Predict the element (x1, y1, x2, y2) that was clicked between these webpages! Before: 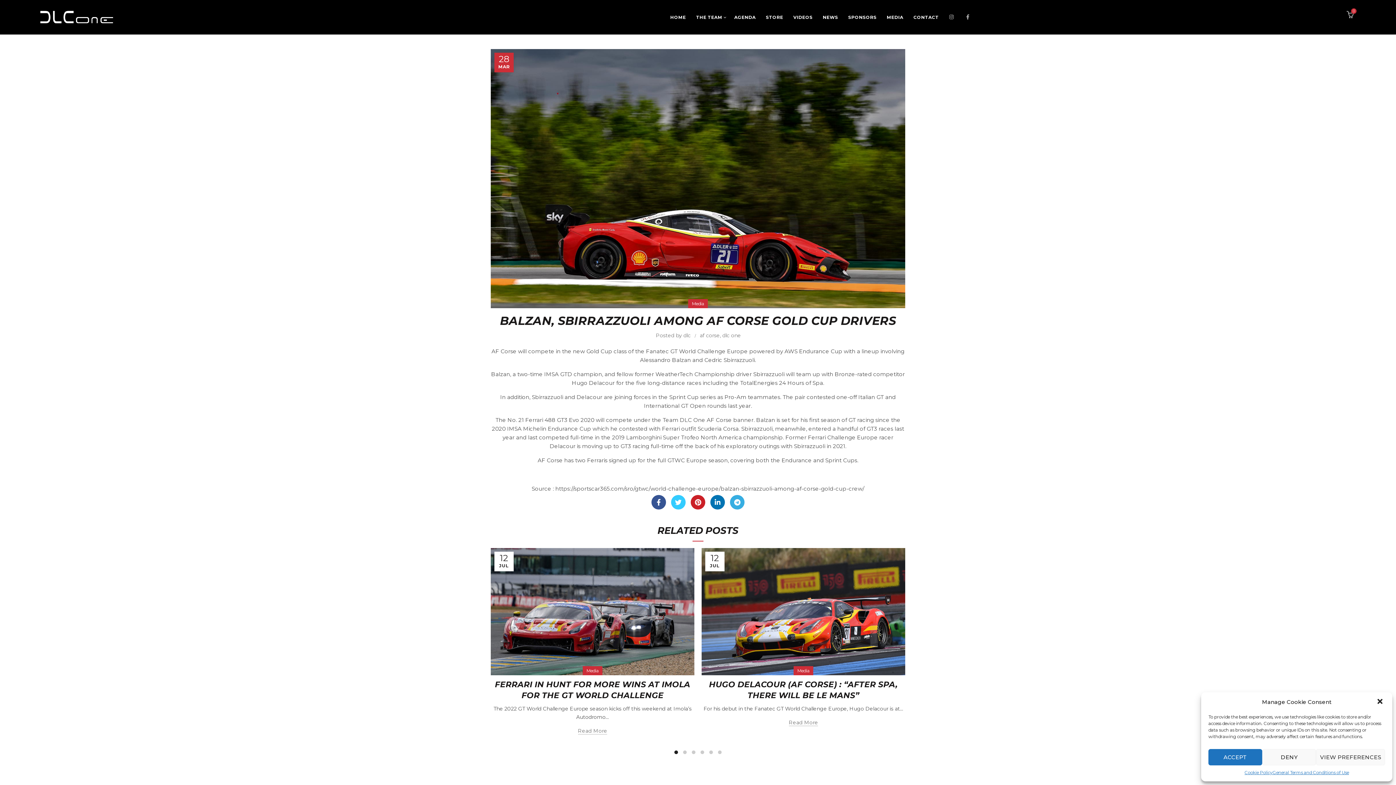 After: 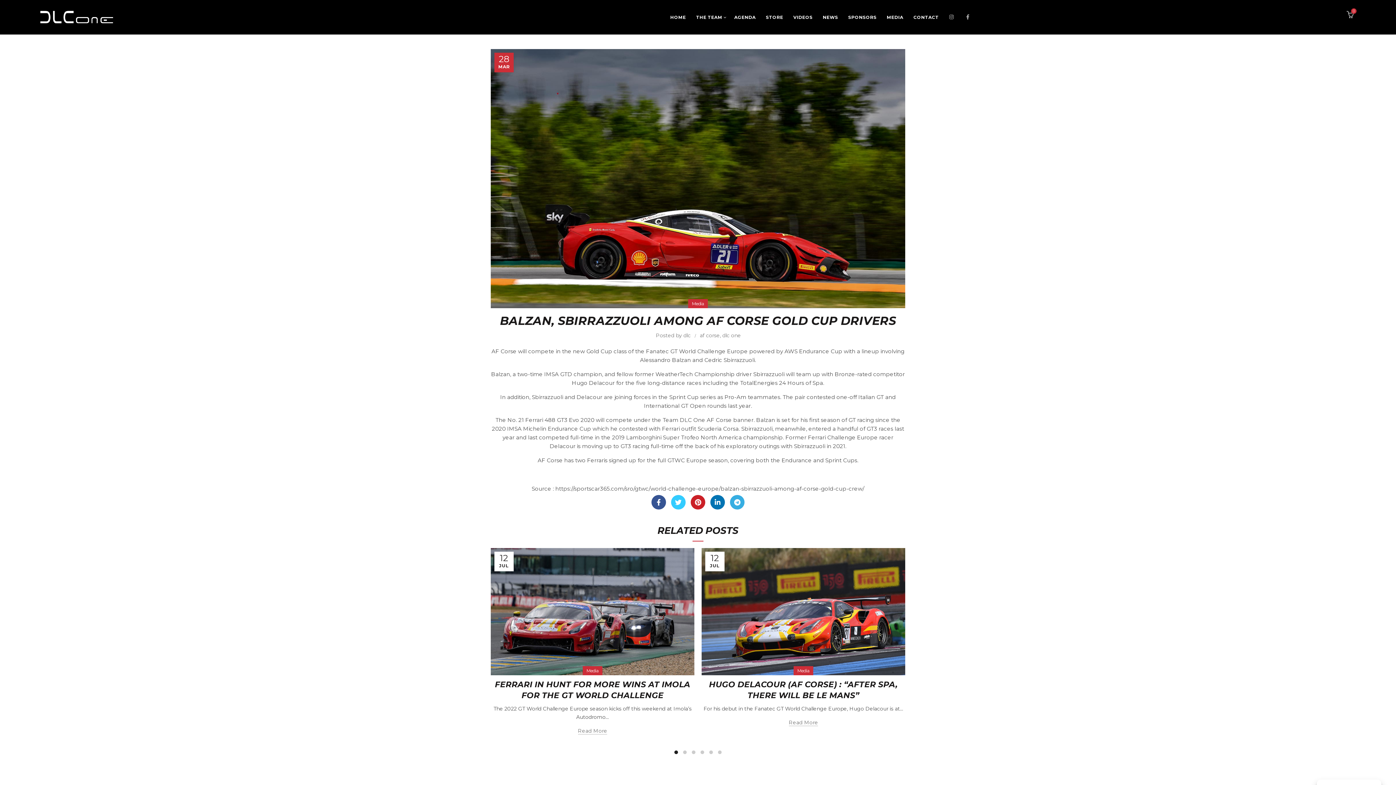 Action: bbox: (1376, 698, 1385, 706)